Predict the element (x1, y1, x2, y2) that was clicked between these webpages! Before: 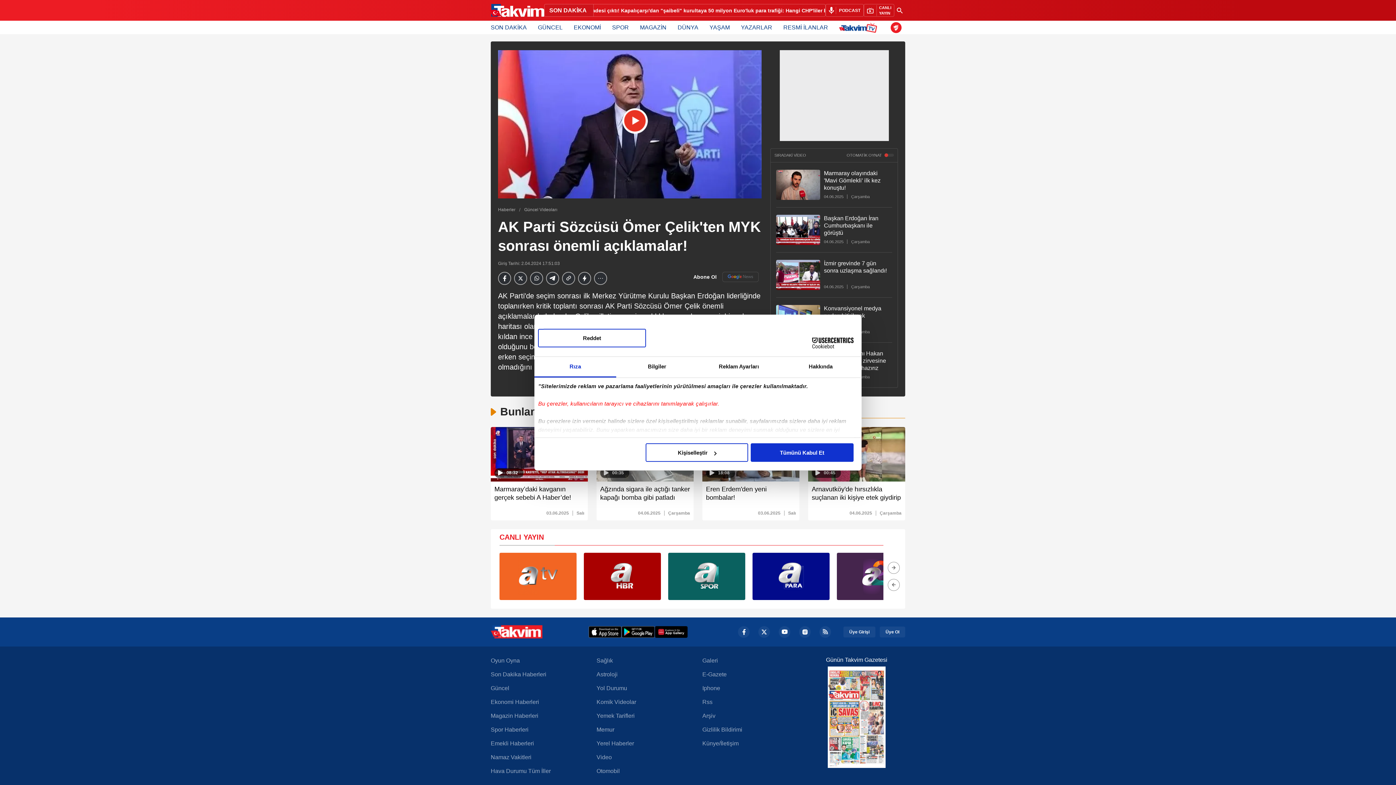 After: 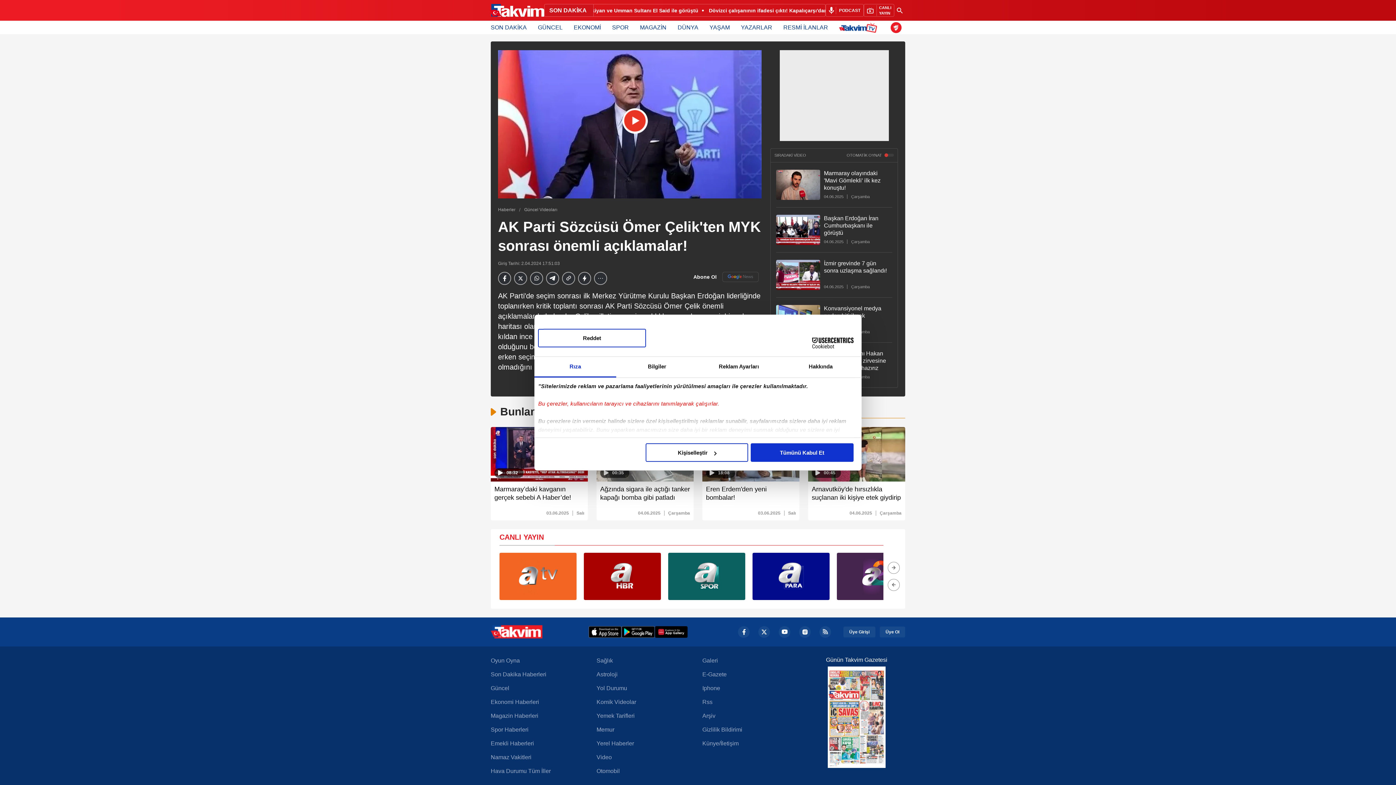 Action: bbox: (621, 626, 654, 638) label: Google Play